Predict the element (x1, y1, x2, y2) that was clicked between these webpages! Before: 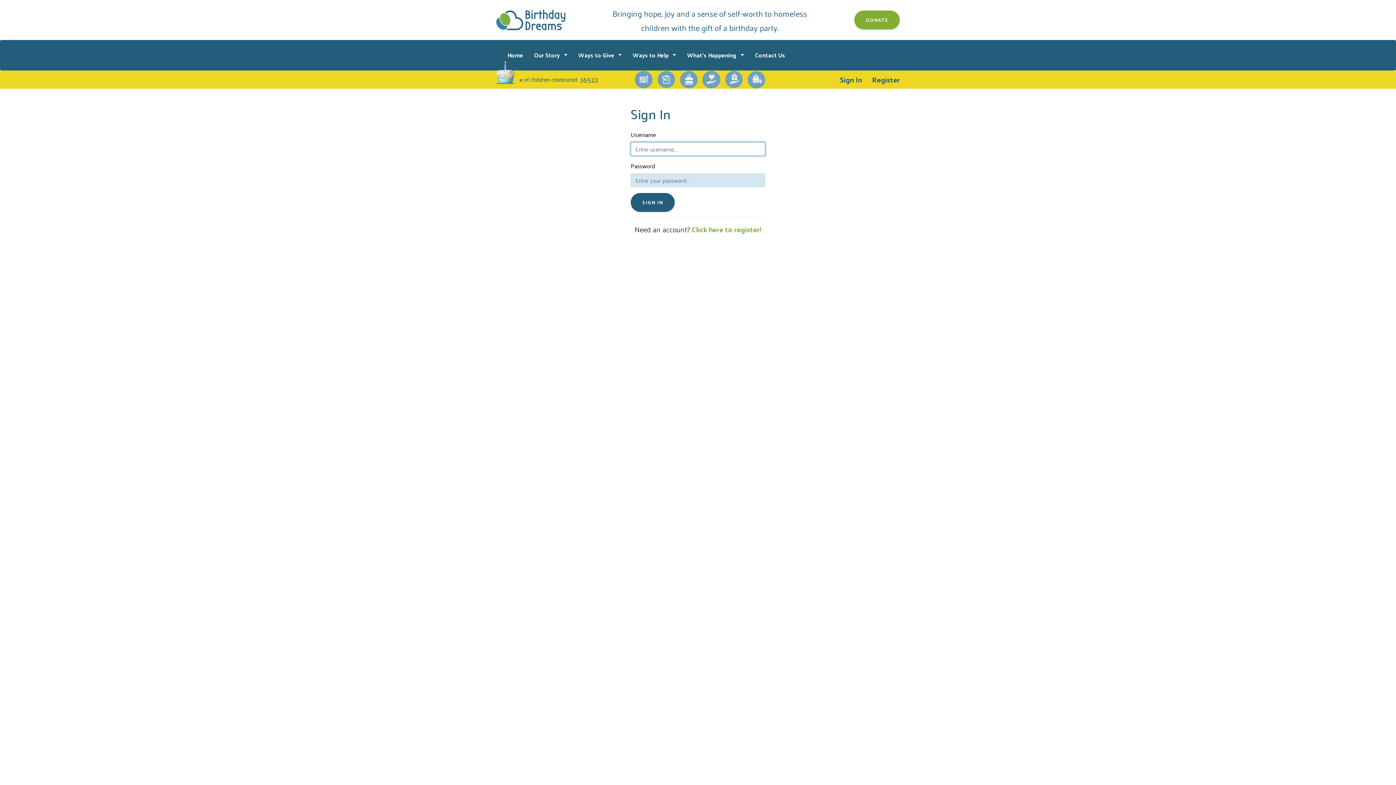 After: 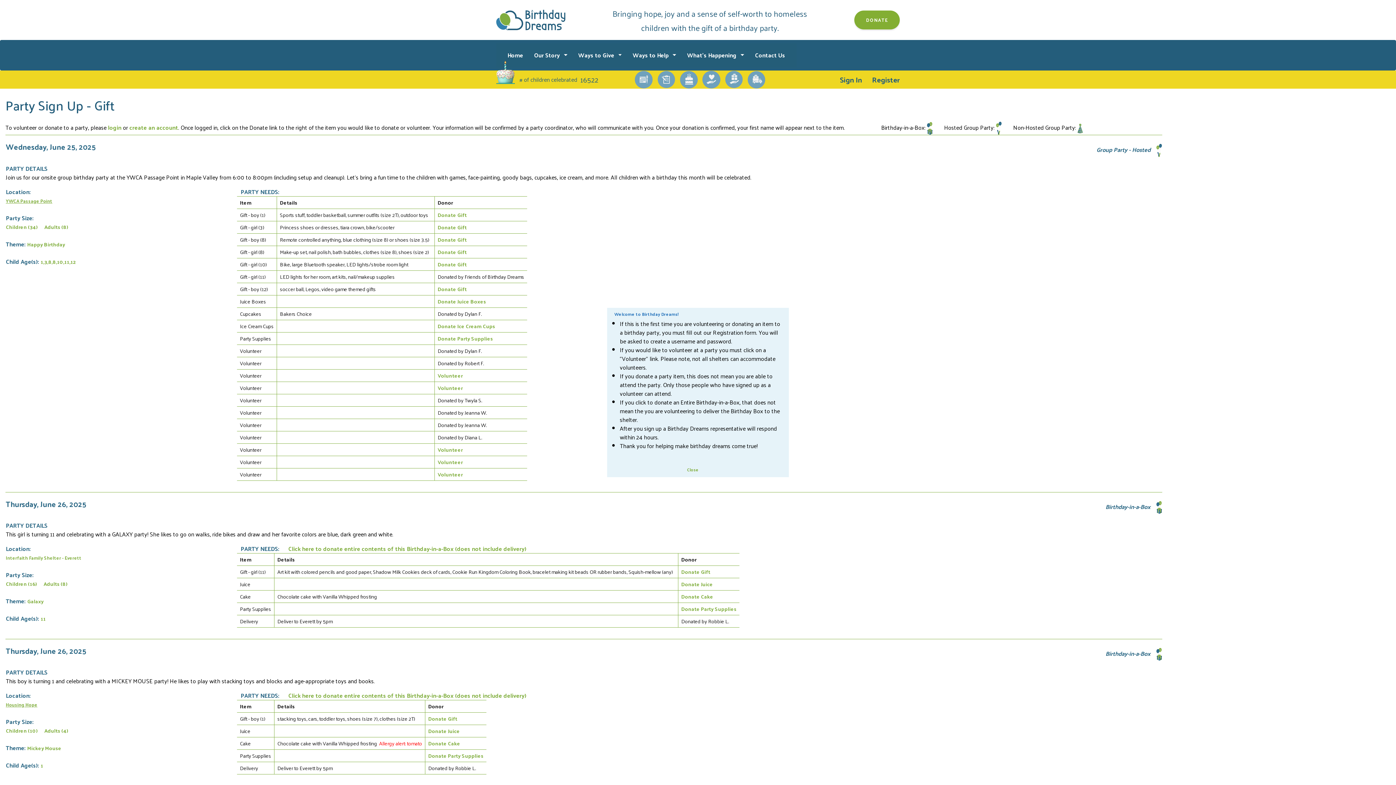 Action: bbox: (725, 73, 743, 84)